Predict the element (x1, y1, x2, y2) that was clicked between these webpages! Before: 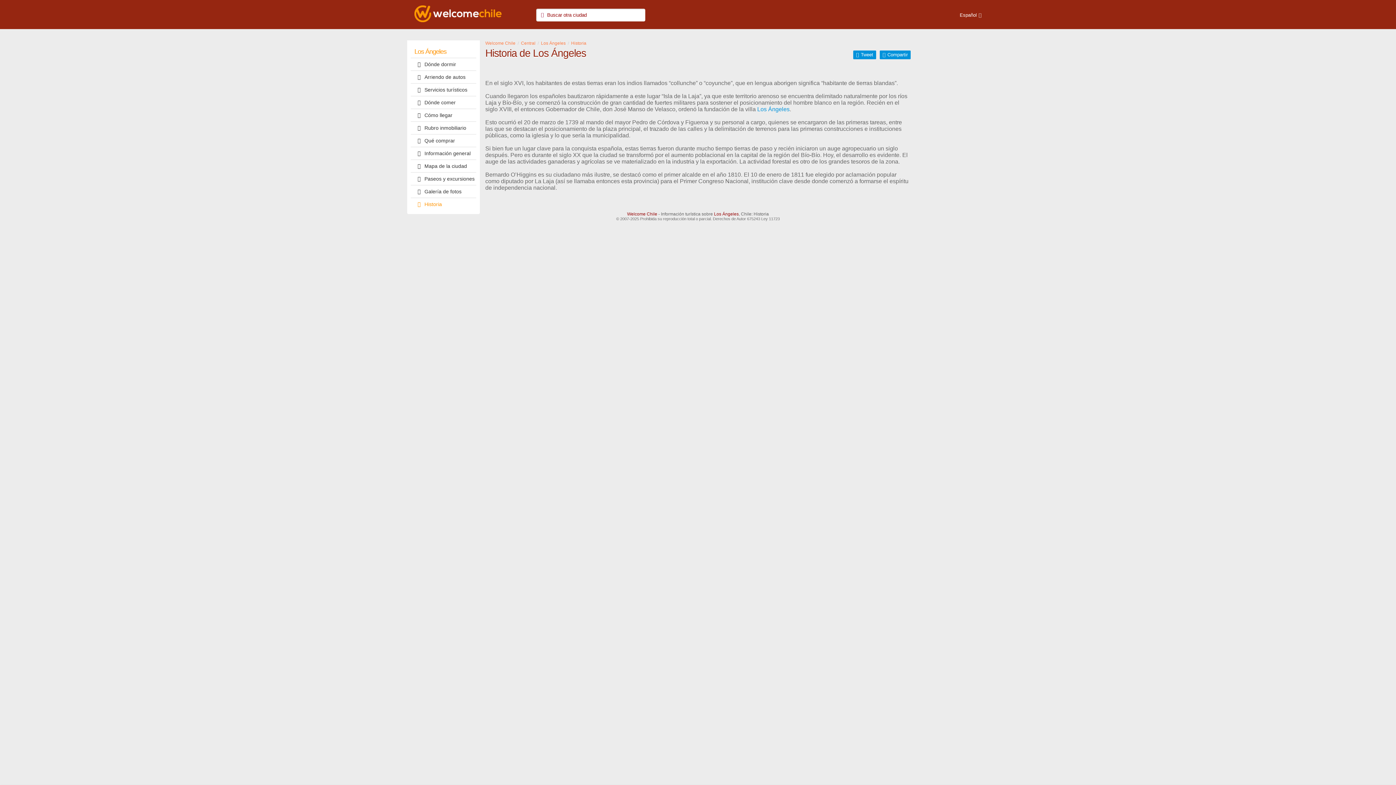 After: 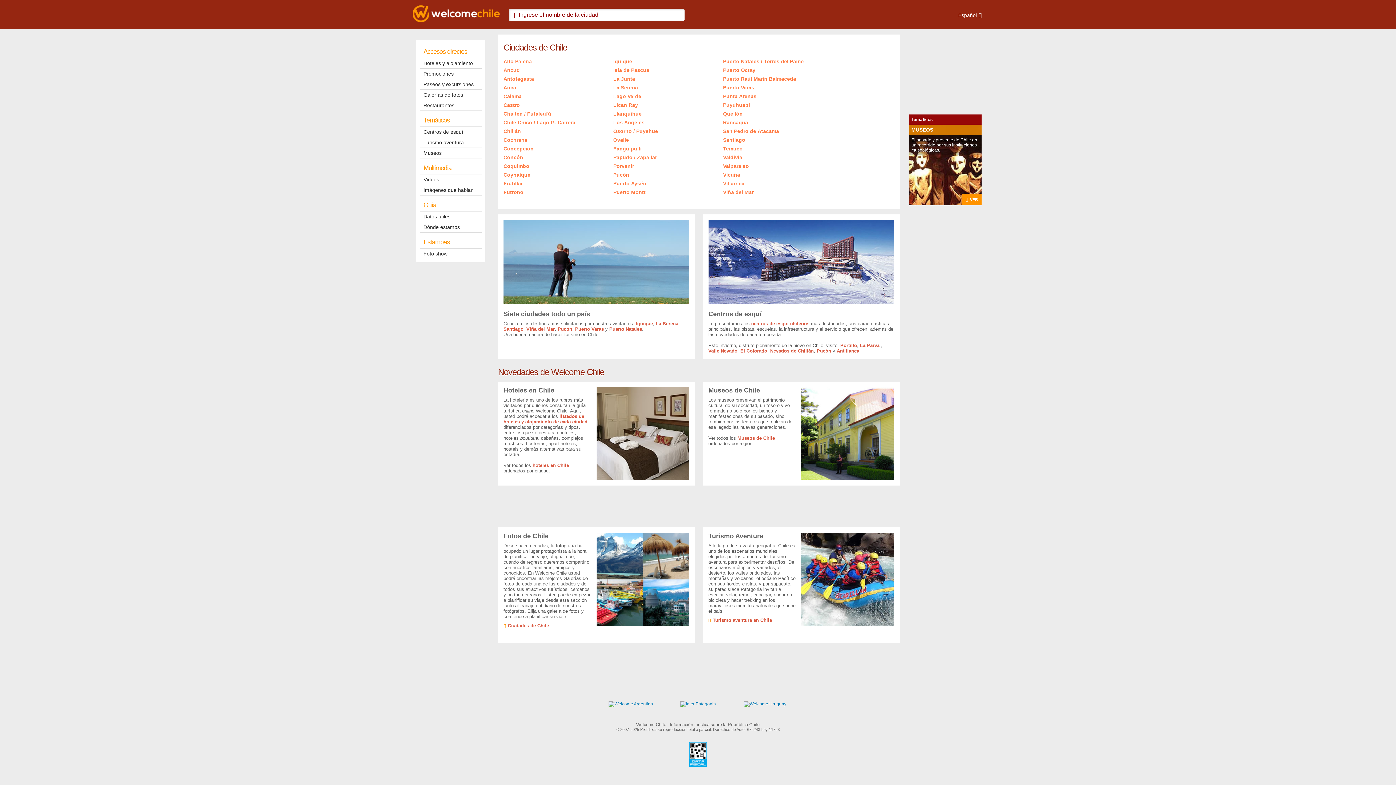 Action: bbox: (414, 5, 501, 23)